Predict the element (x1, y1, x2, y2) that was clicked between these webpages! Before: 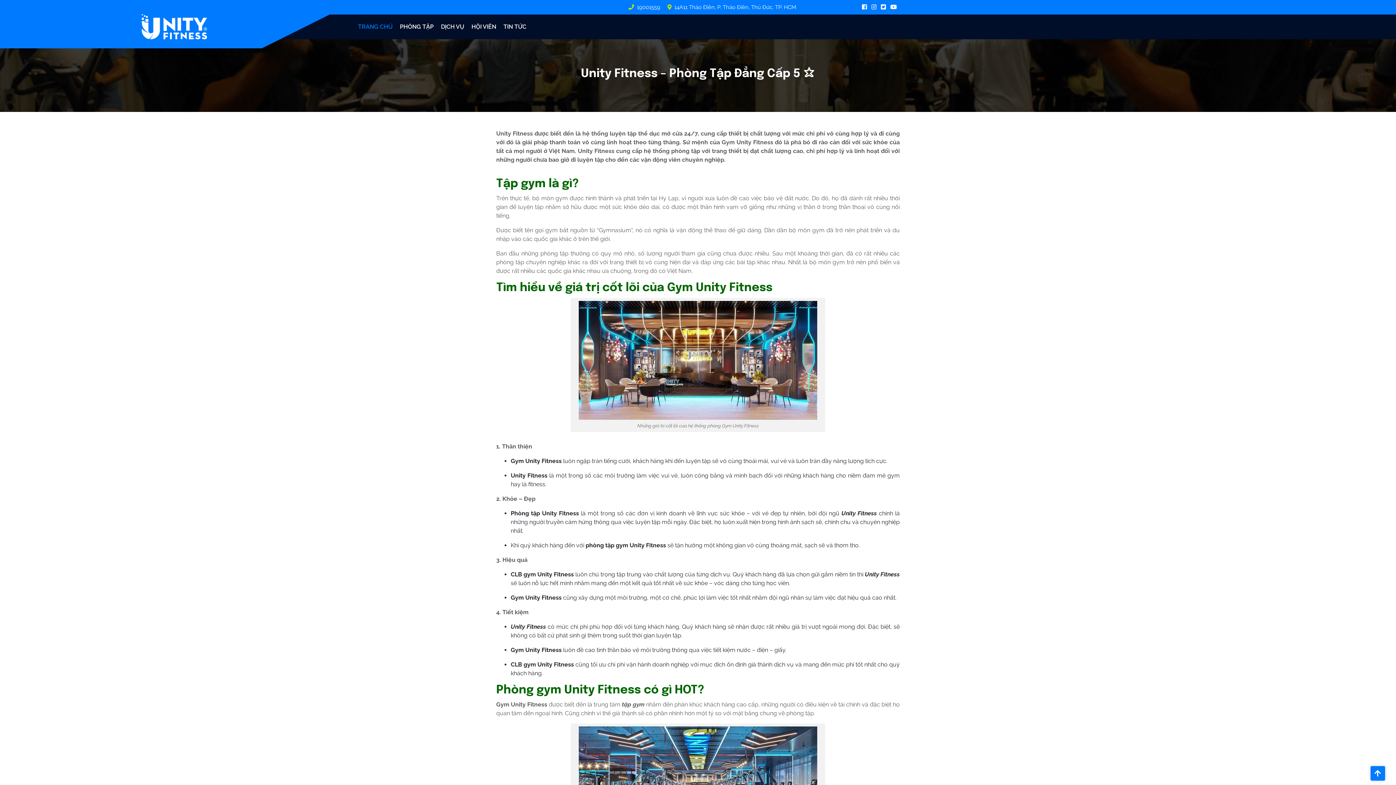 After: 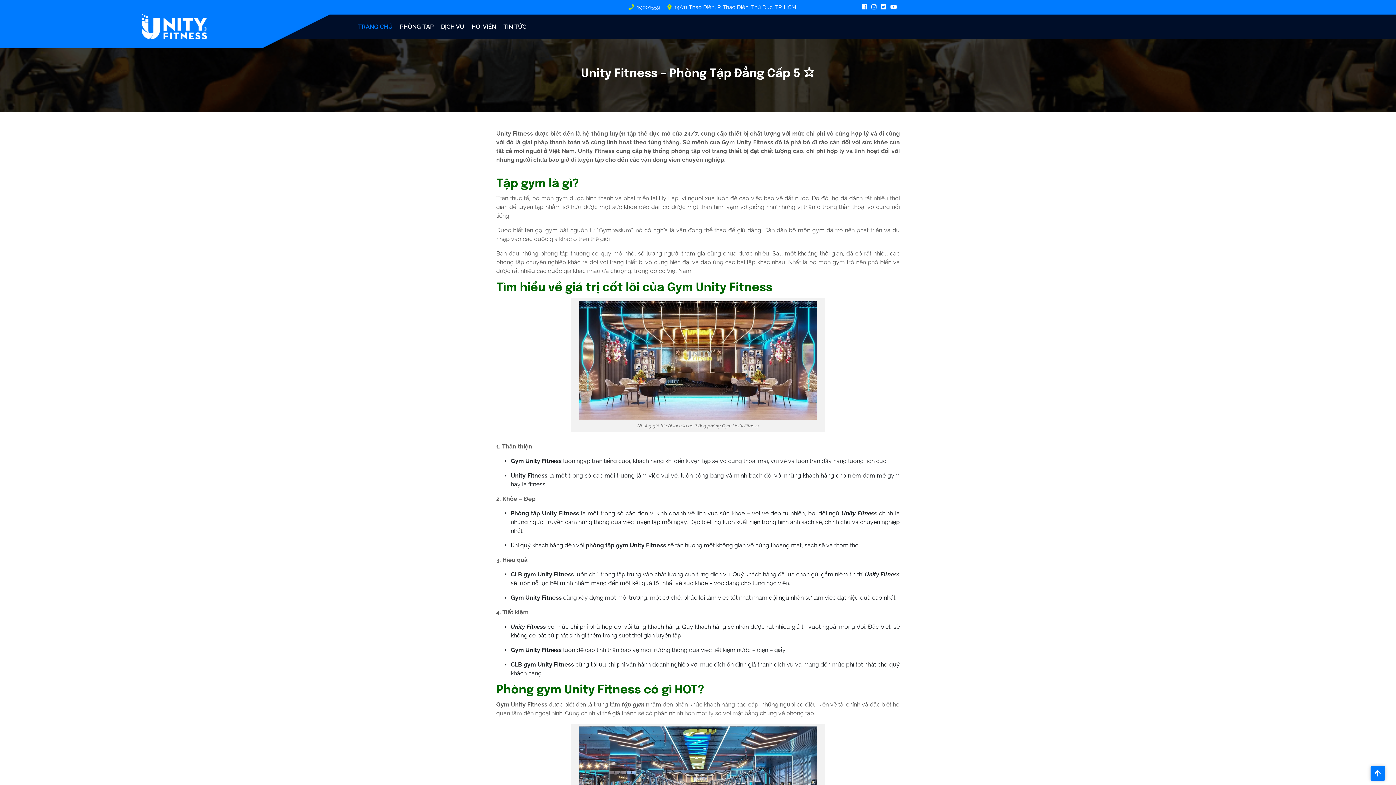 Action: bbox: (354, 20, 396, 33) label: TRANG CHỦ